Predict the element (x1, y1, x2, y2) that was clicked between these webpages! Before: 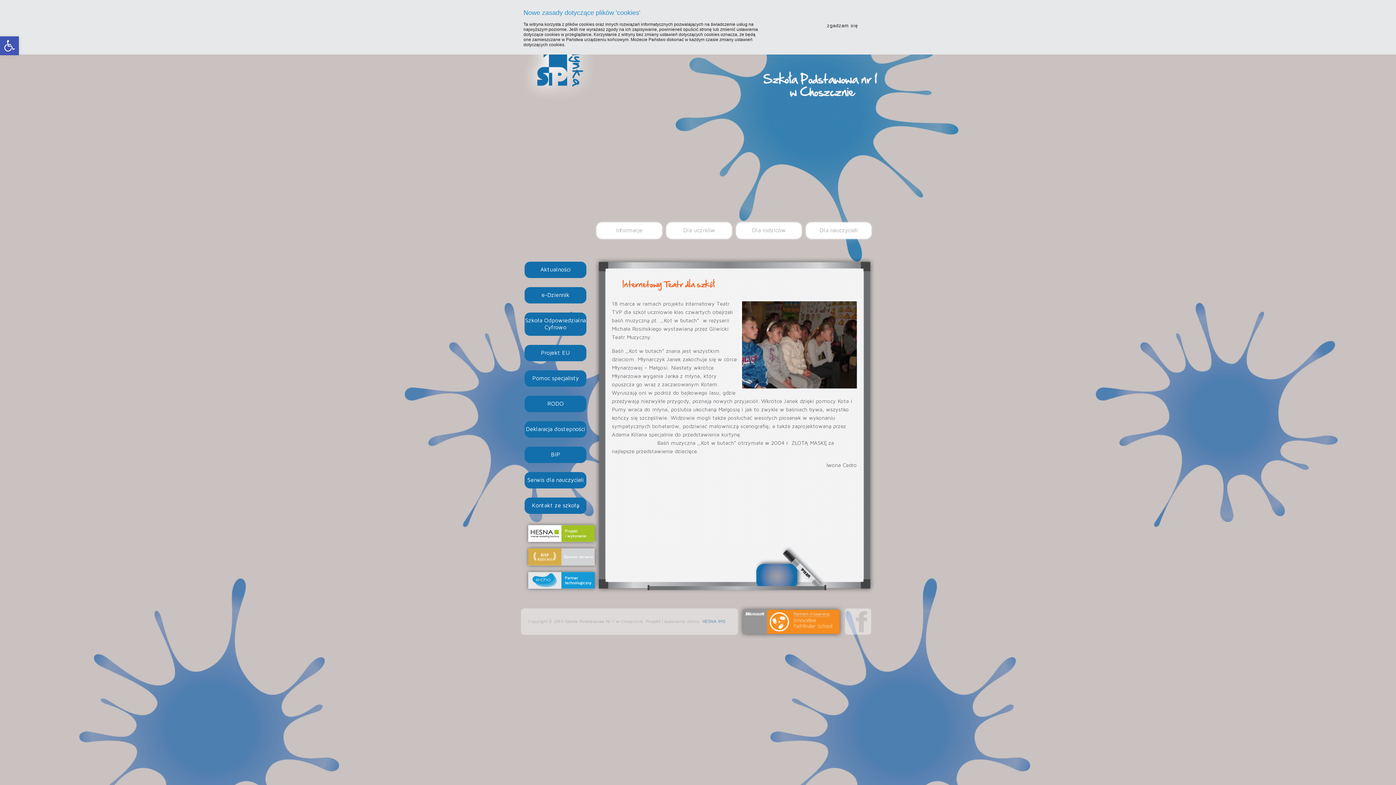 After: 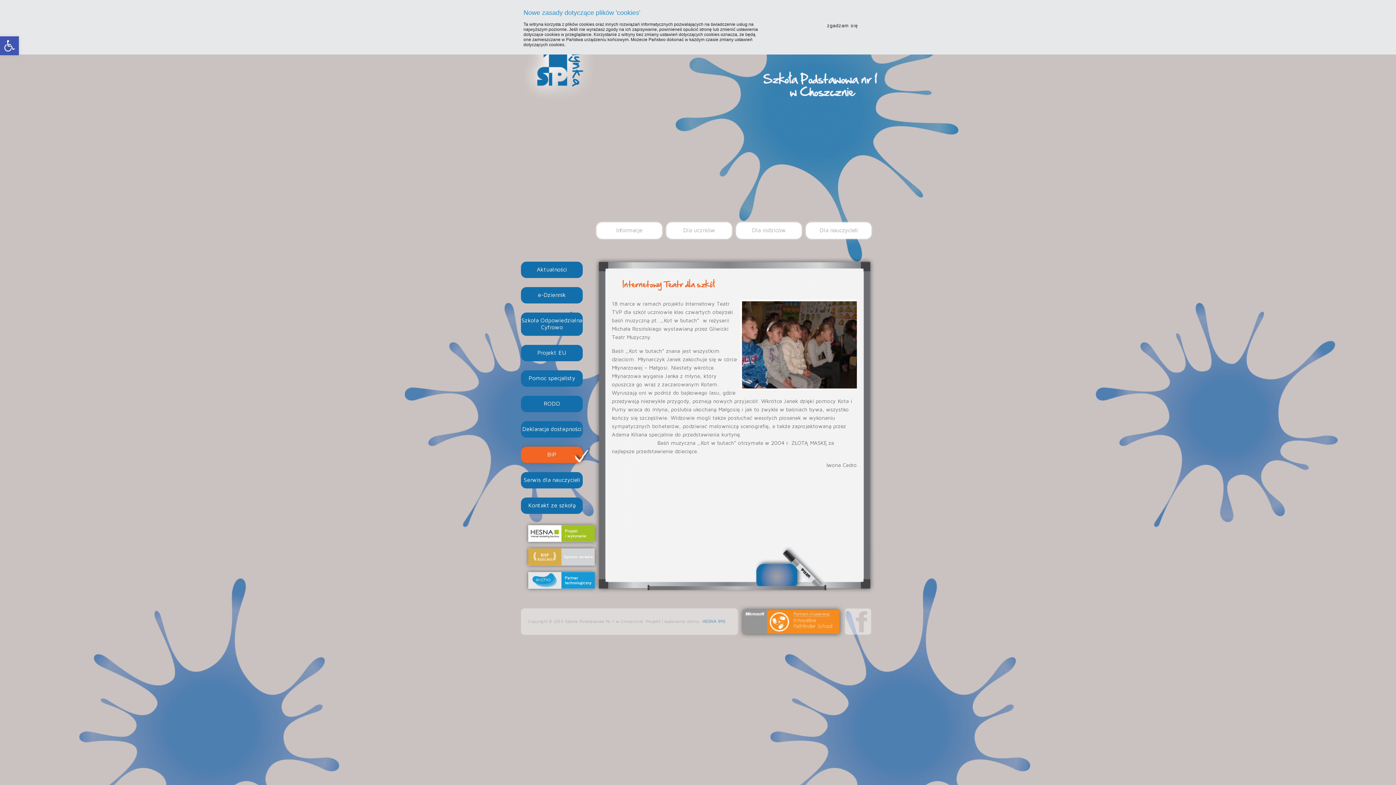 Action: label: BIP bbox: (524, 446, 597, 463)